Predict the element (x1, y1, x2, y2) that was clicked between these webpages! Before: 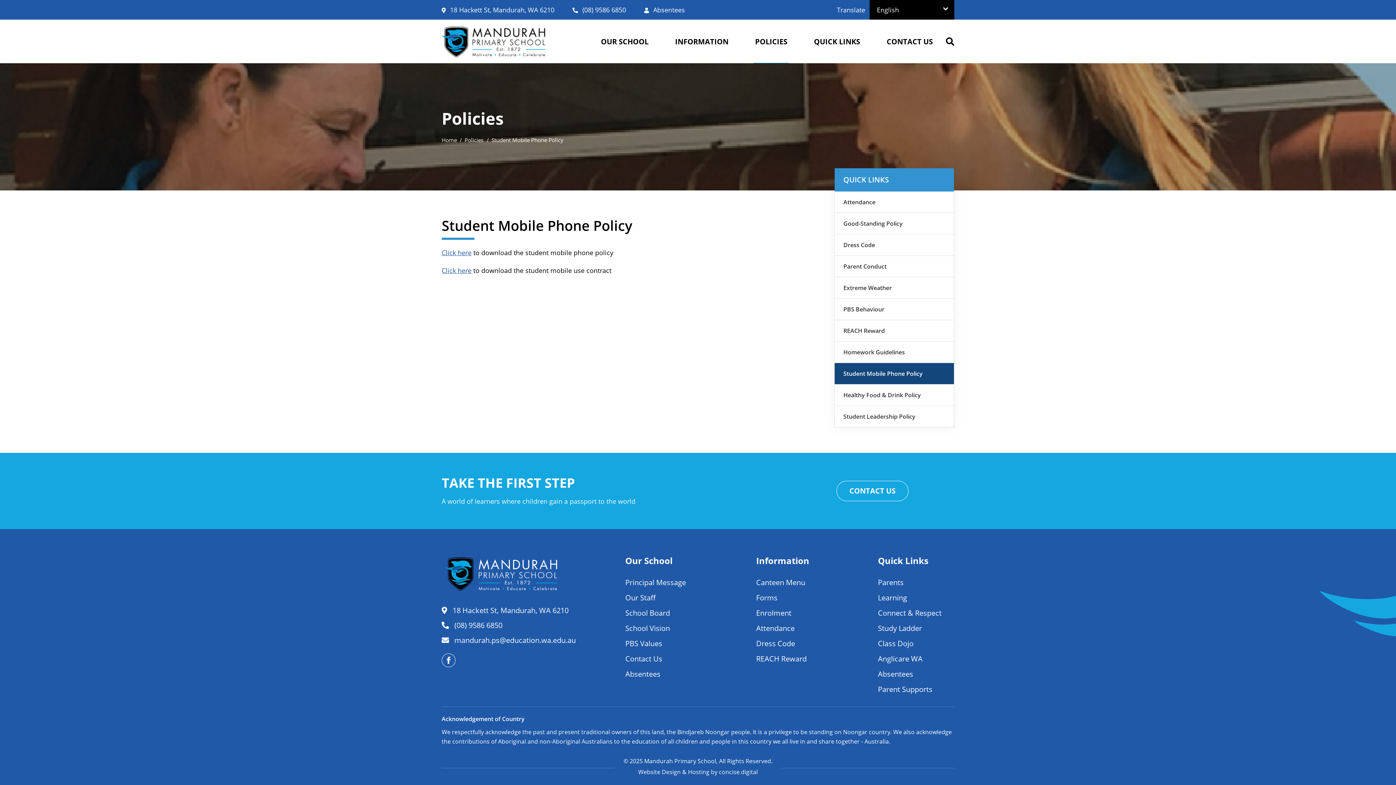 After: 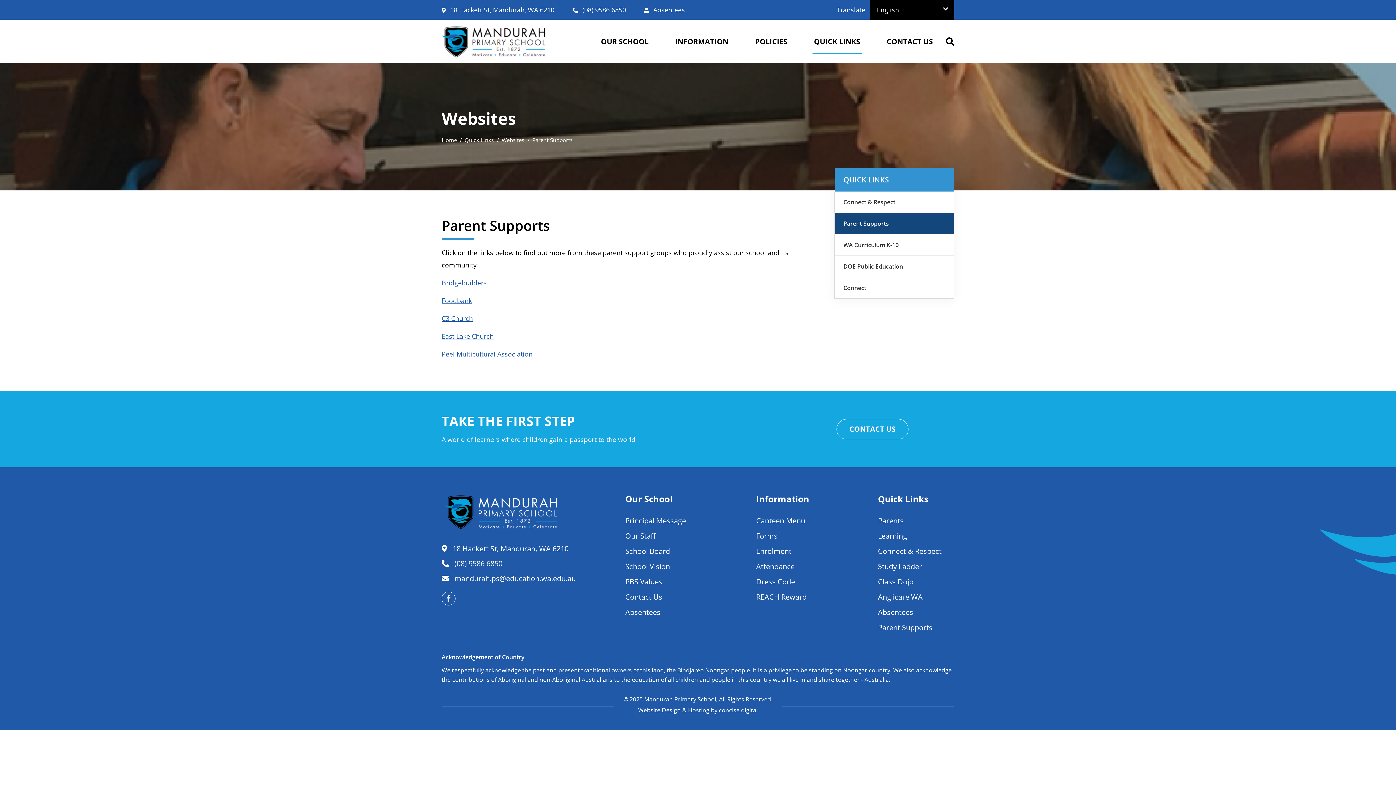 Action: bbox: (878, 684, 932, 694) label: Parent Supports